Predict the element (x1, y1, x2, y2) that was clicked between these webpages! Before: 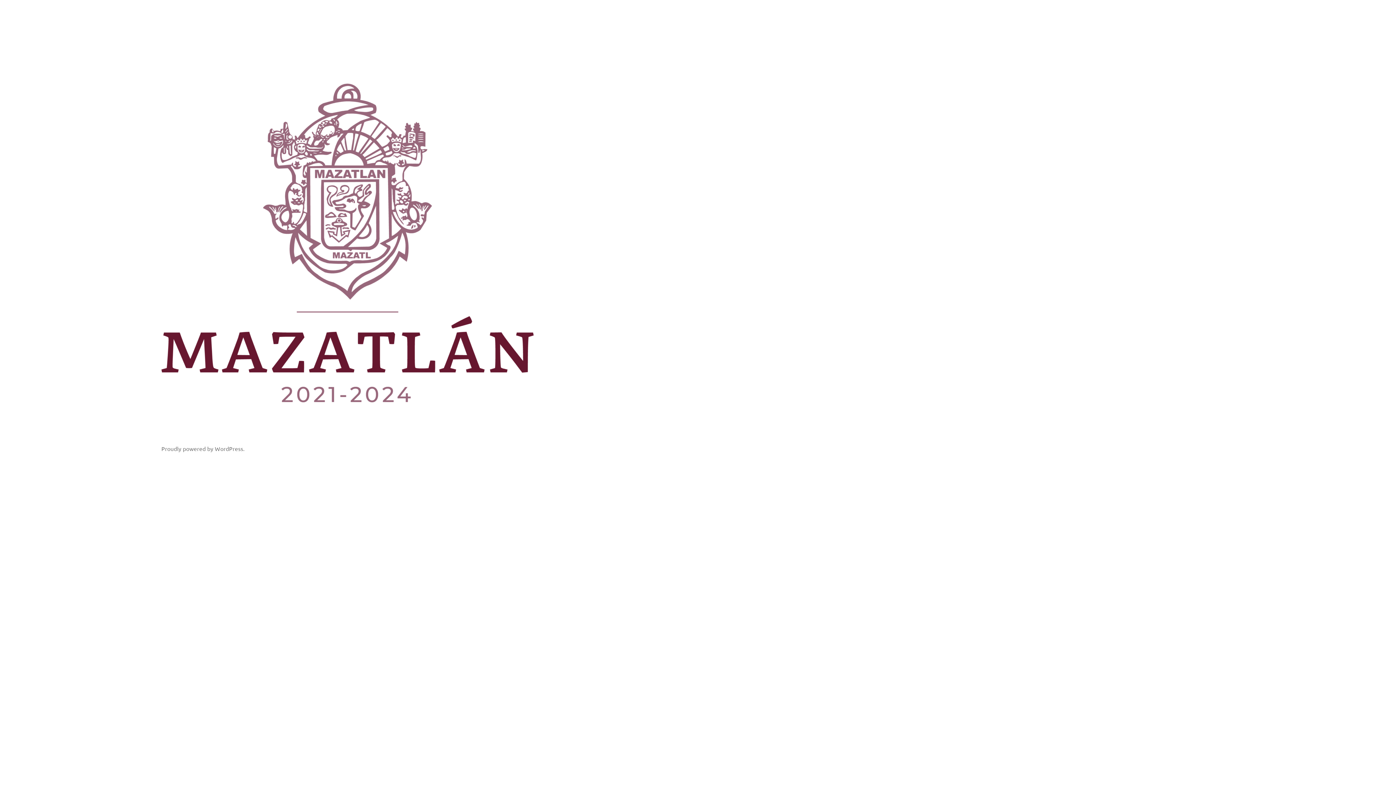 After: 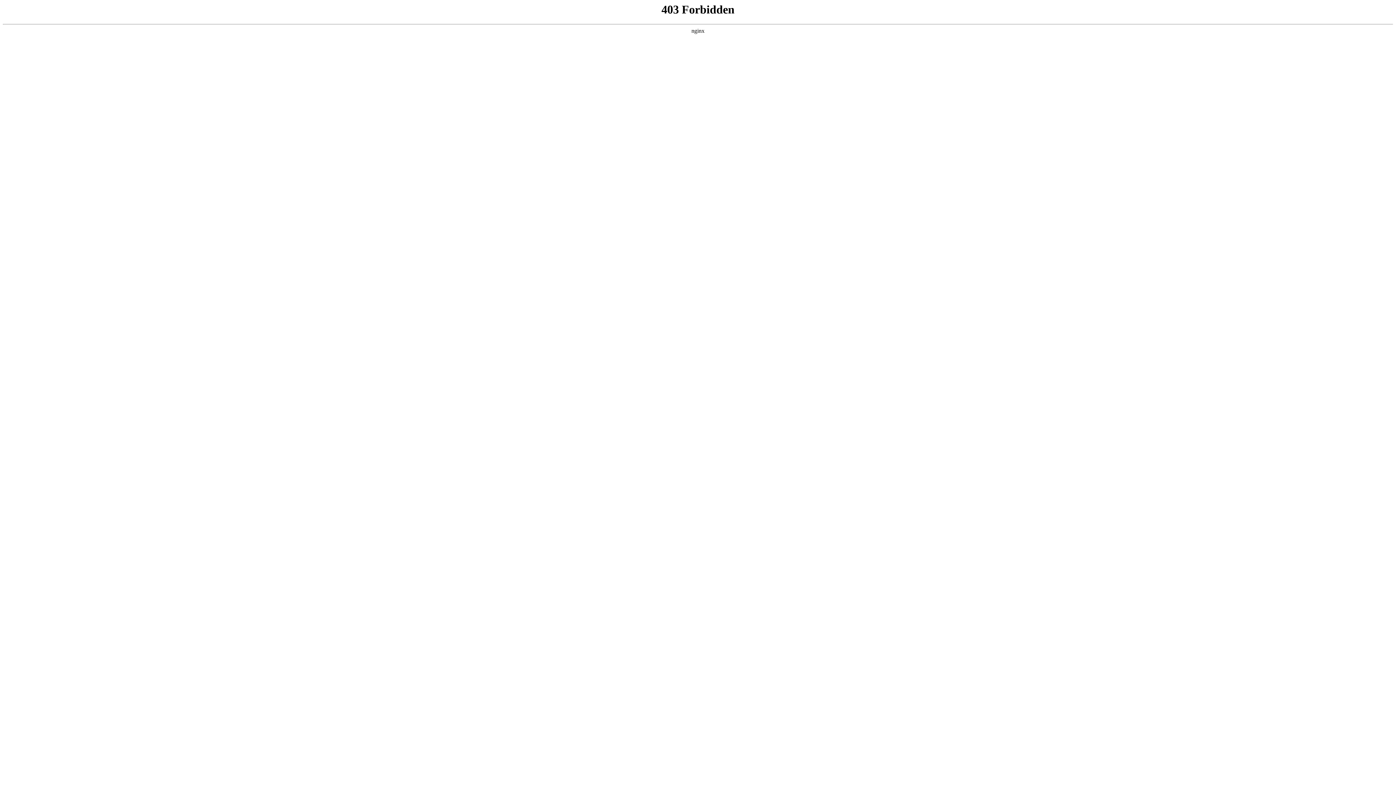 Action: bbox: (161, 445, 244, 452) label: Proudly powered by WordPress.